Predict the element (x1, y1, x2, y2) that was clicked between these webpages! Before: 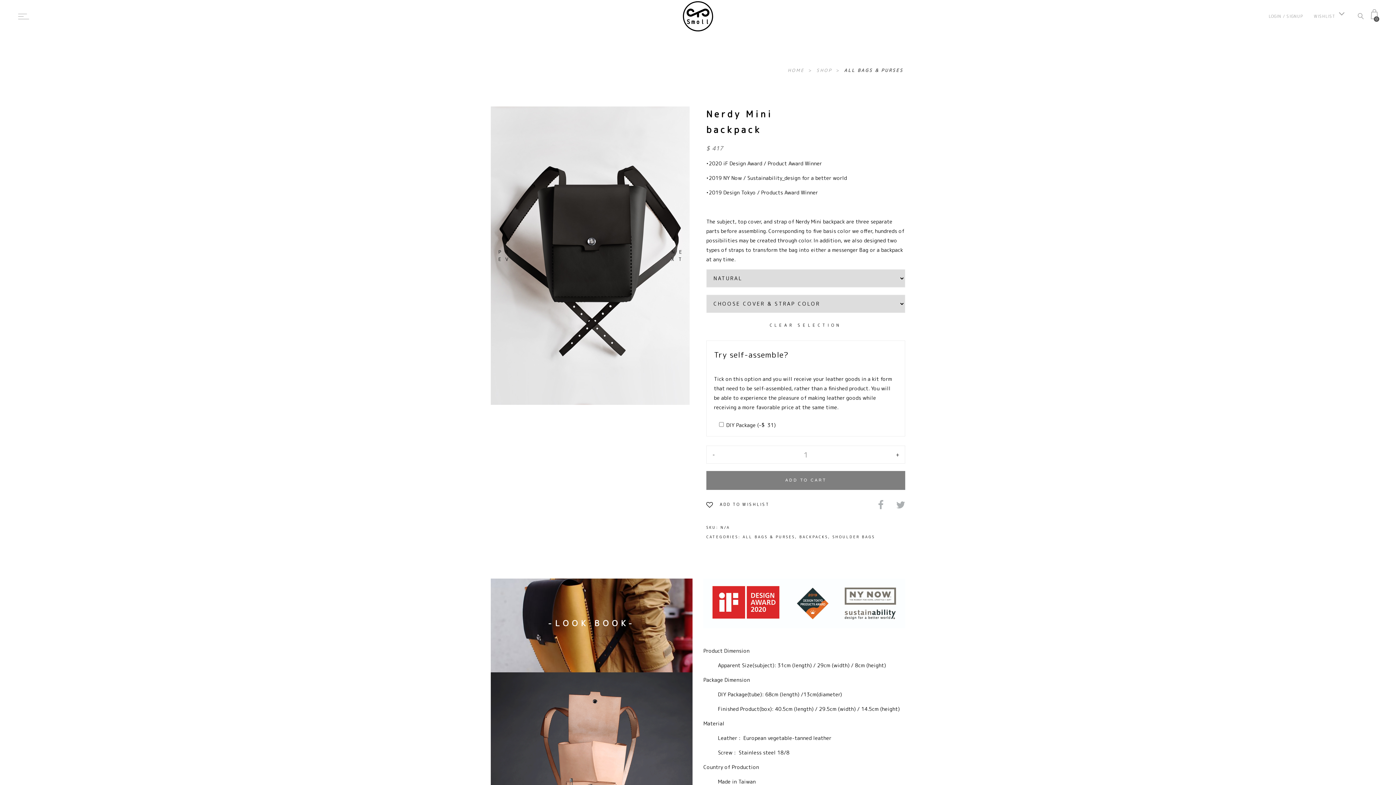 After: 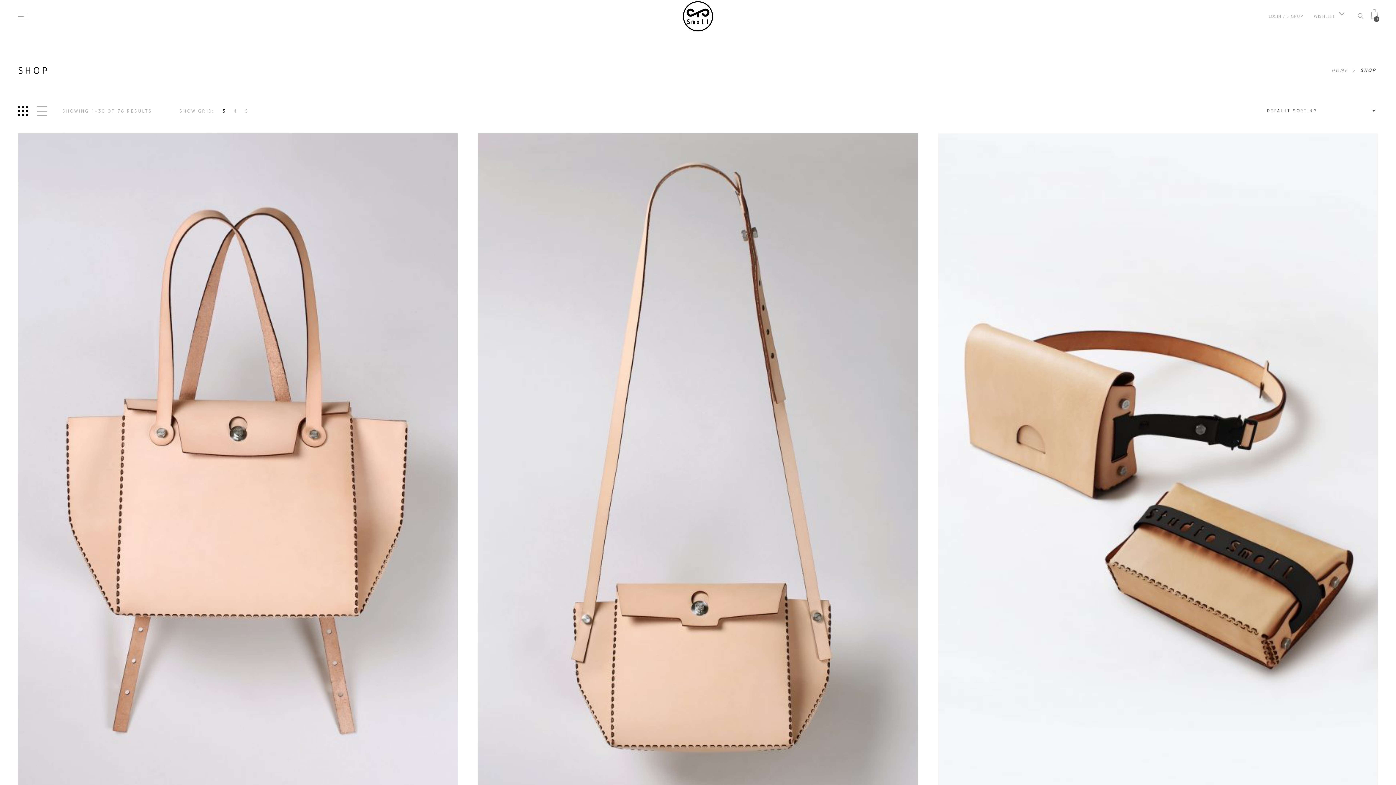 Action: bbox: (814, 67, 836, 73) label: SHOP 